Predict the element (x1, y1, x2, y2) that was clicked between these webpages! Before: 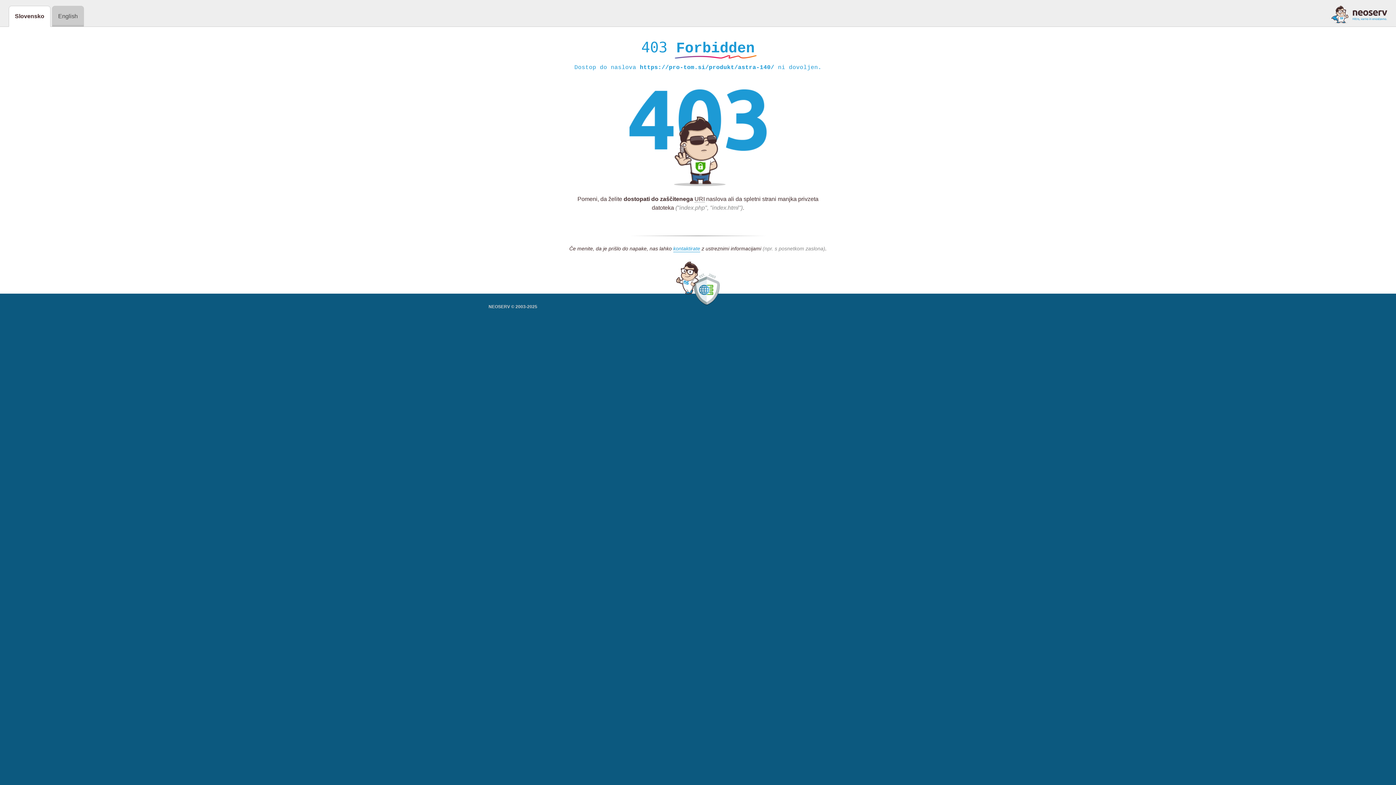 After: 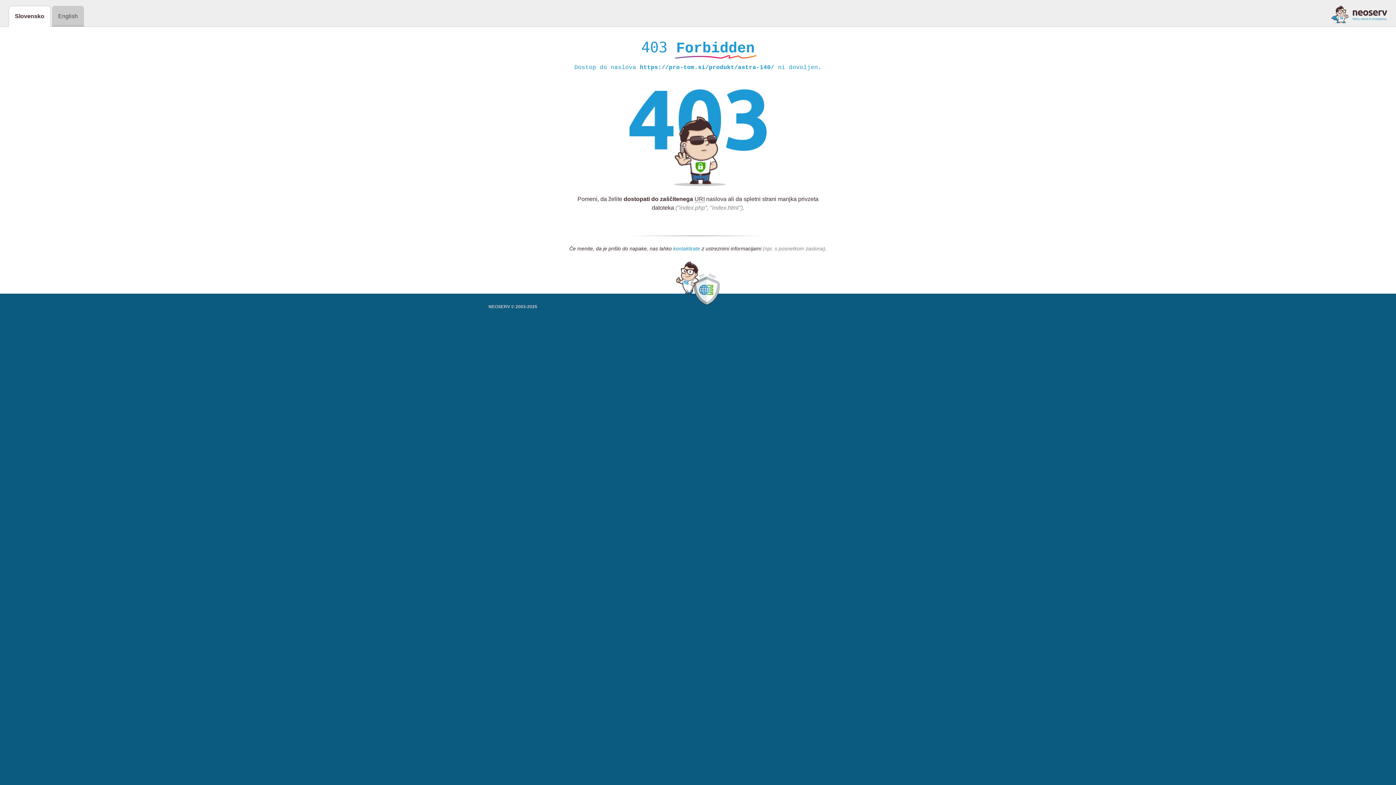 Action: bbox: (673, 245, 700, 252) label: kontaktirate